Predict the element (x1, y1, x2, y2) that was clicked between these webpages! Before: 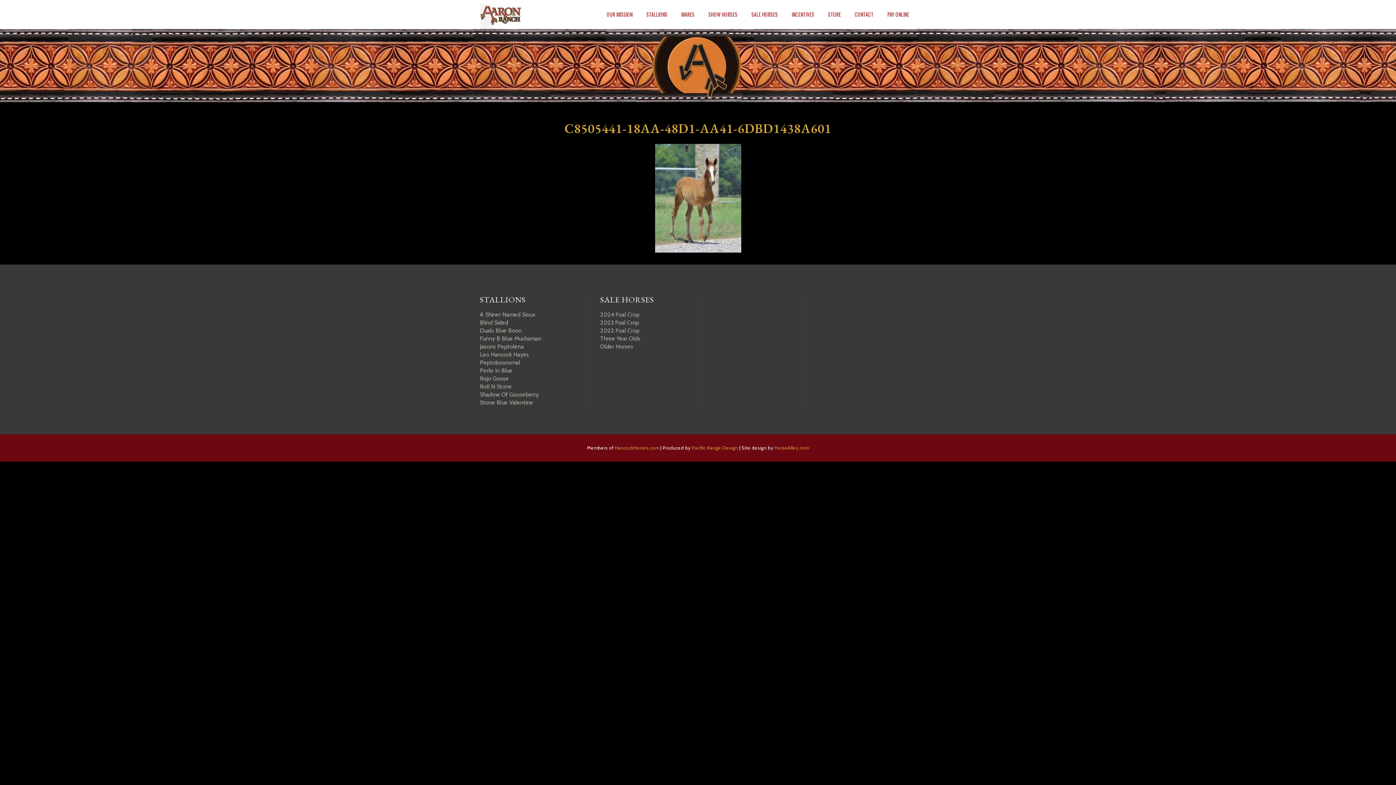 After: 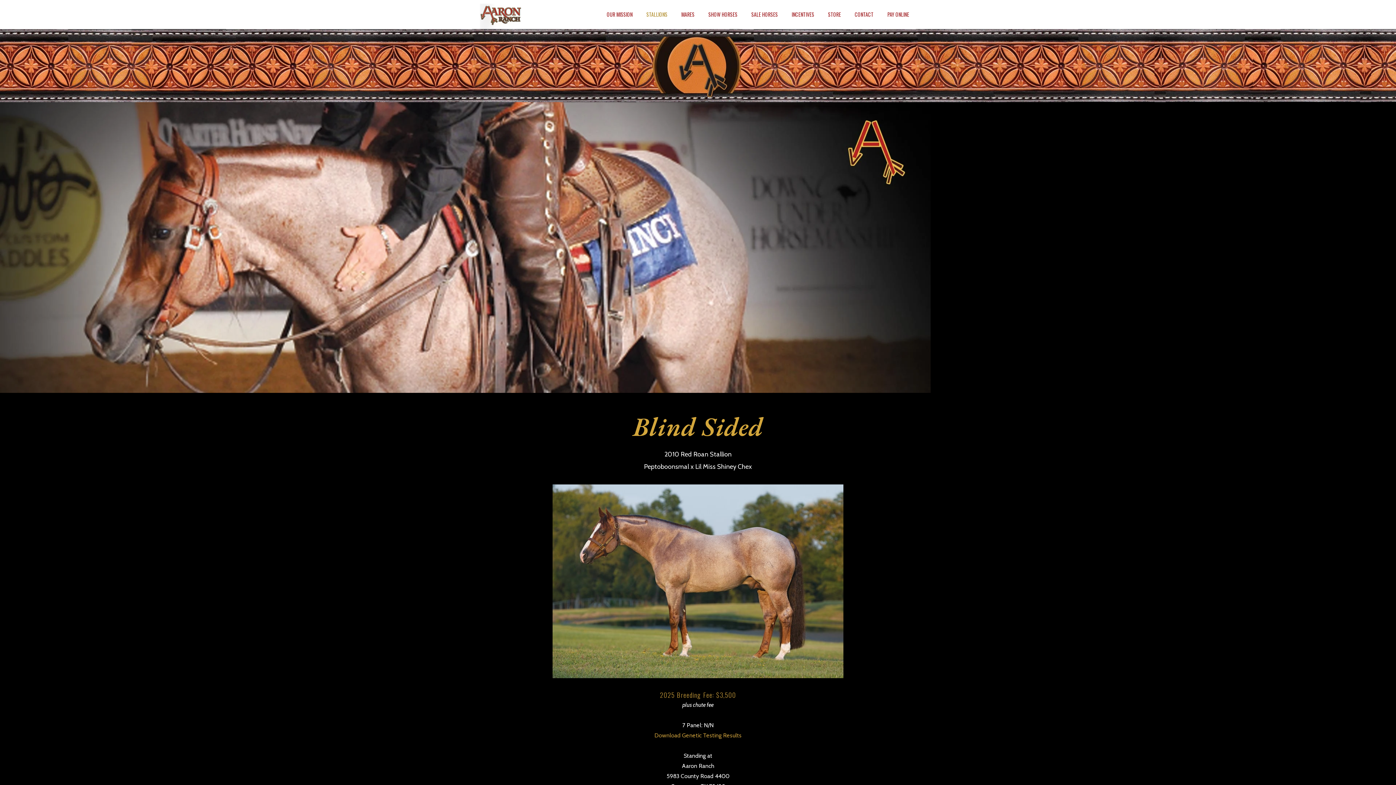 Action: bbox: (480, 319, 508, 327) label: Blind Sided